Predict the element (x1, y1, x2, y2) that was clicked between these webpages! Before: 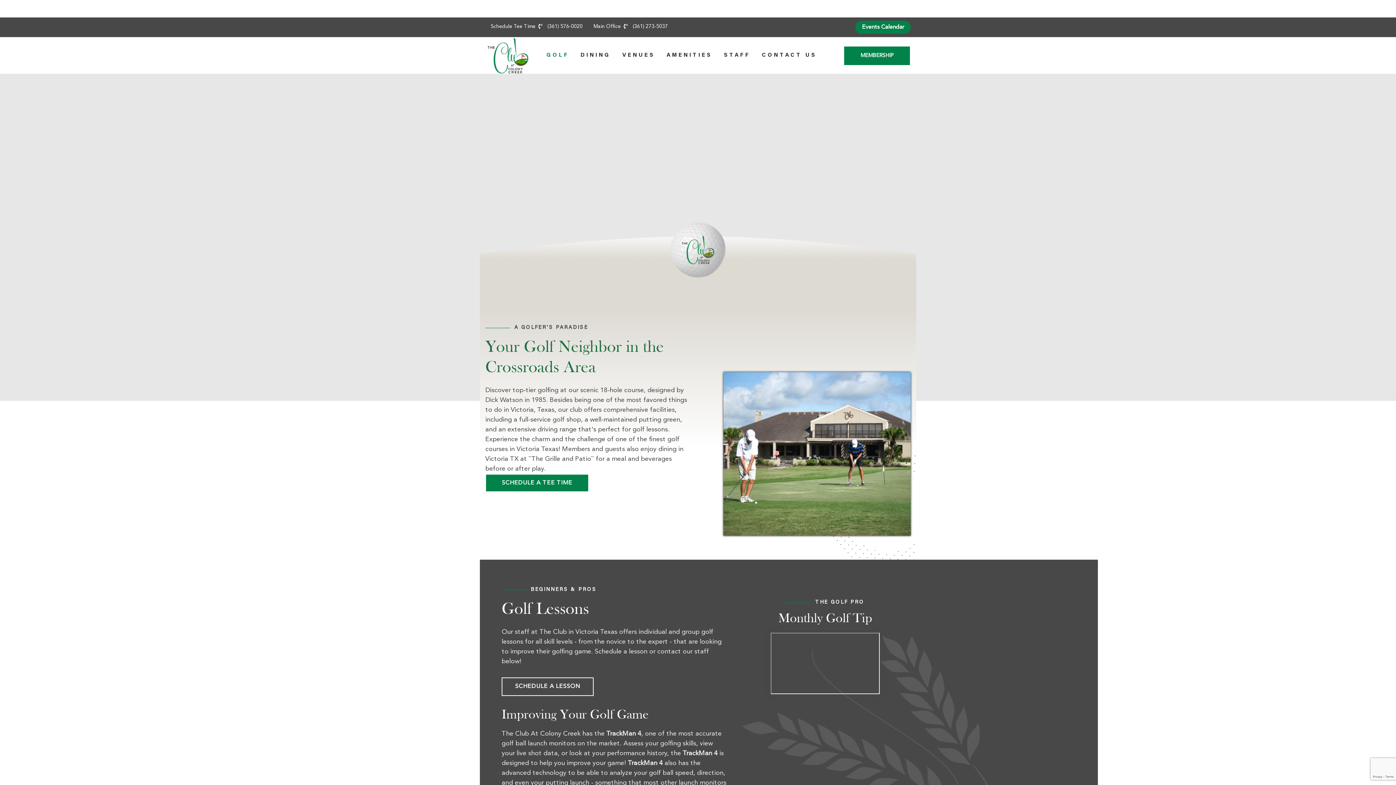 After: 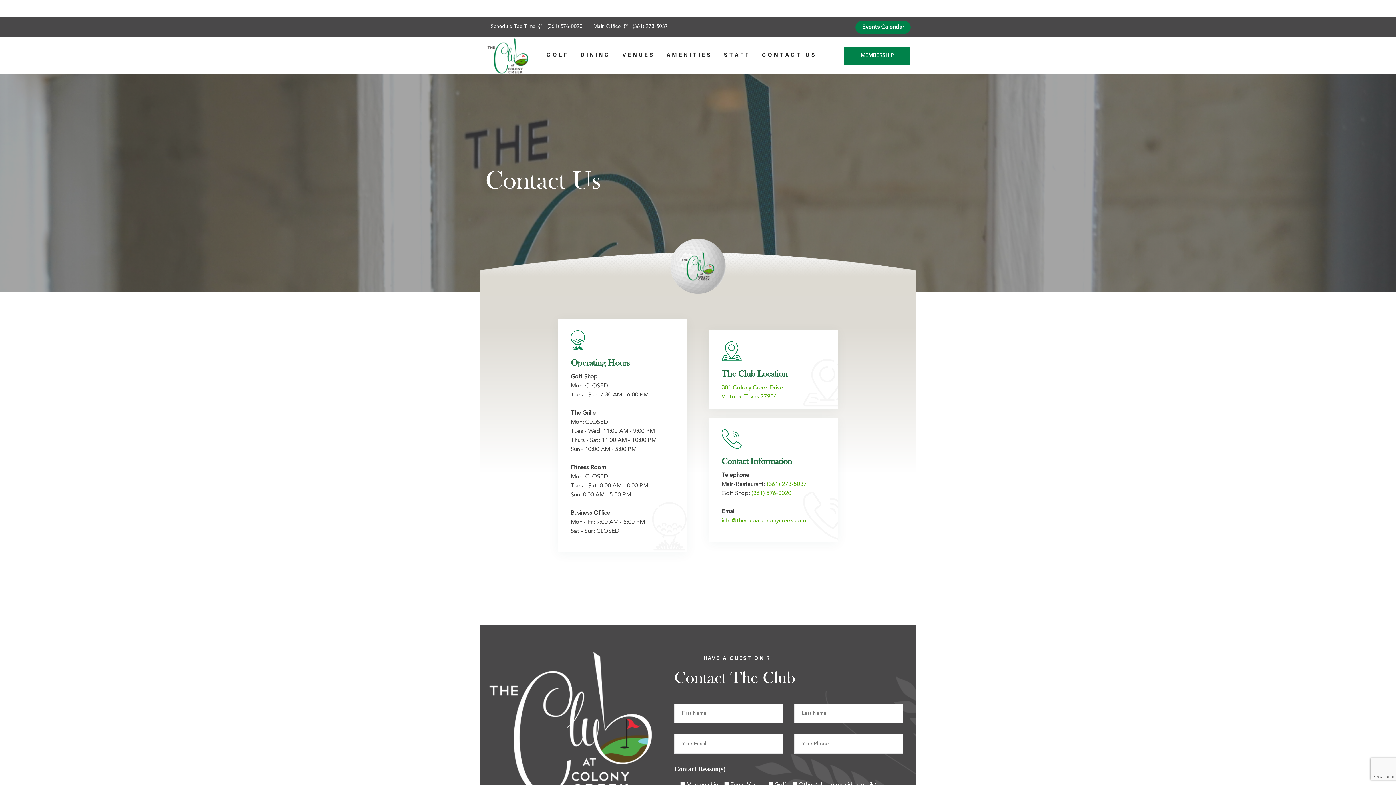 Action: bbox: (762, 37, 816, 73) label: CONTACT US